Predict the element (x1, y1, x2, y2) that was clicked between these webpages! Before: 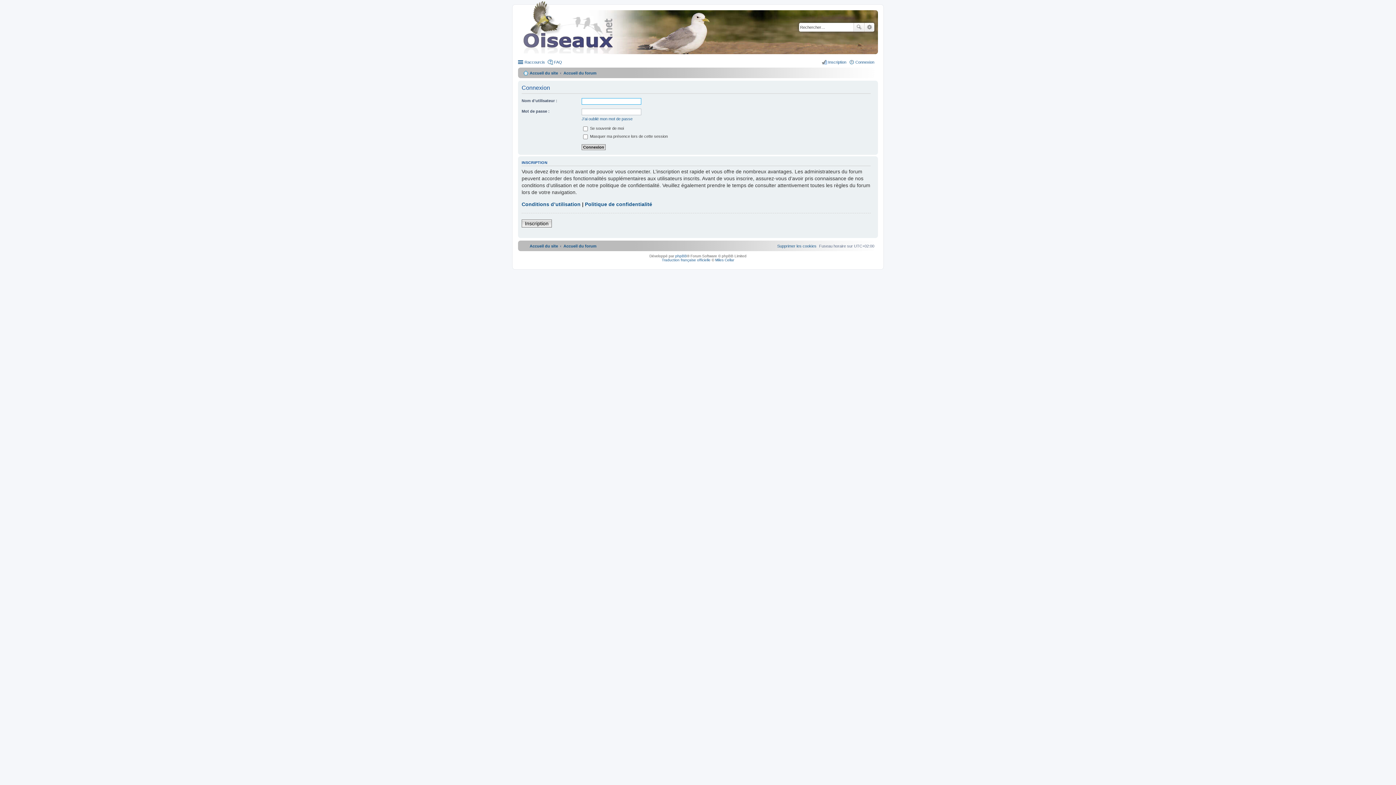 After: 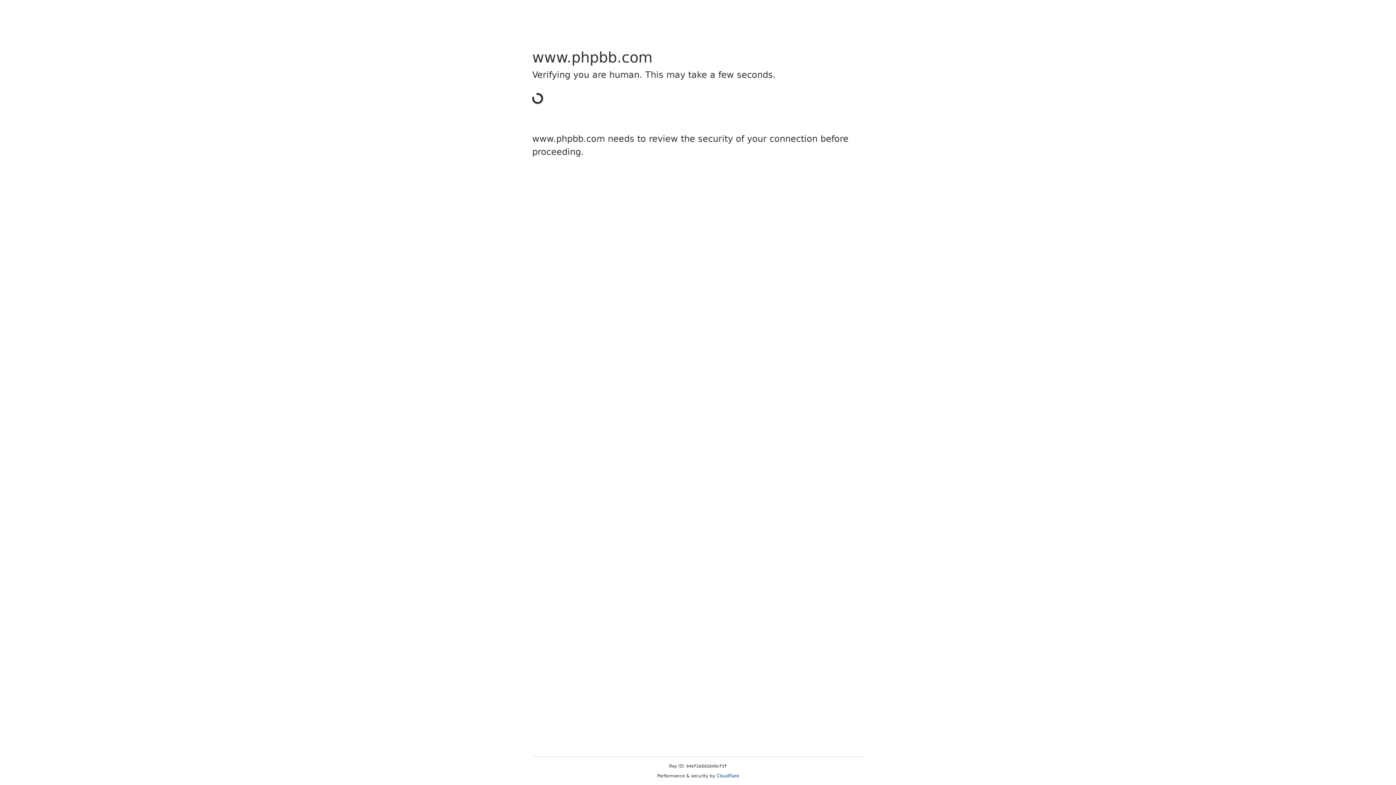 Action: label: phpBB bbox: (675, 254, 687, 258)